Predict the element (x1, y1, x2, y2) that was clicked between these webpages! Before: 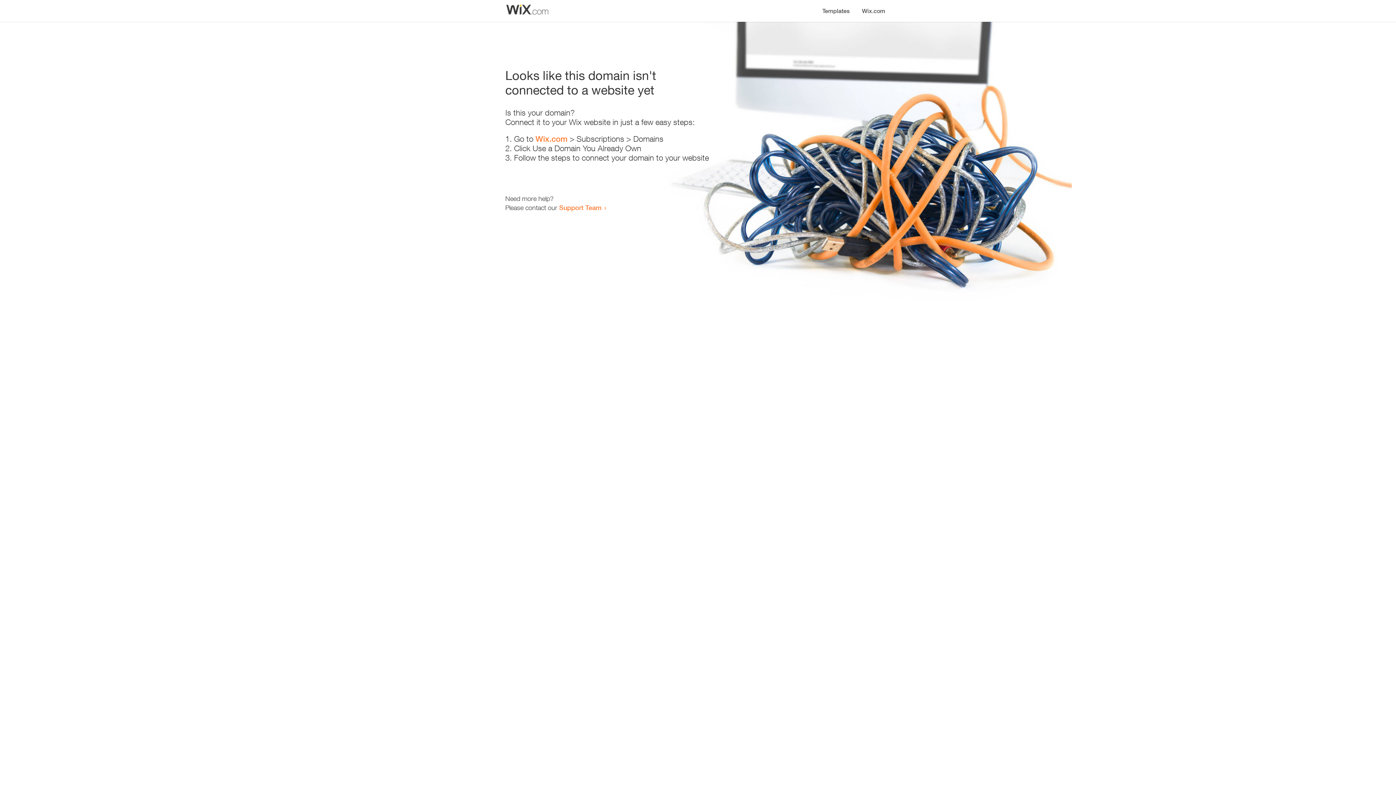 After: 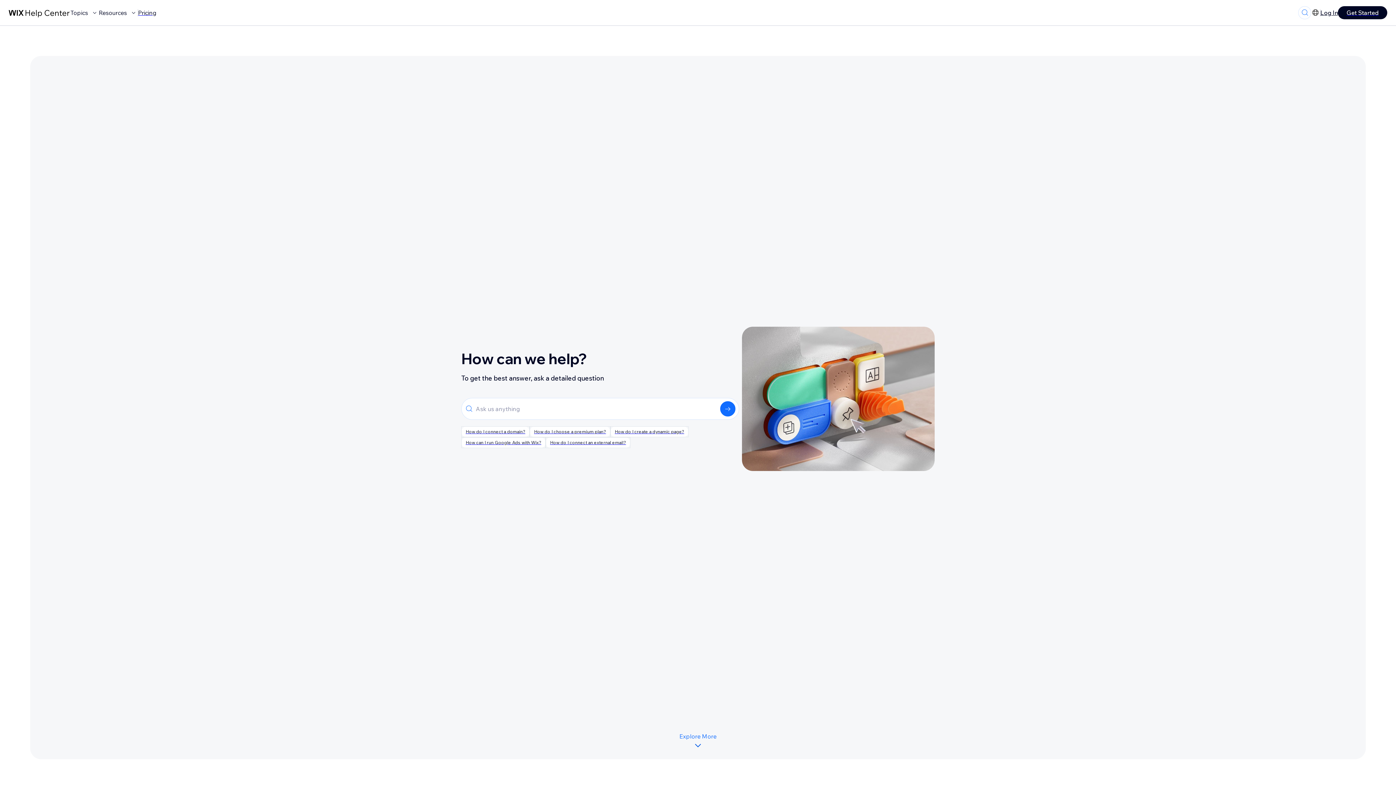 Action: label: Support Team bbox: (559, 203, 601, 211)